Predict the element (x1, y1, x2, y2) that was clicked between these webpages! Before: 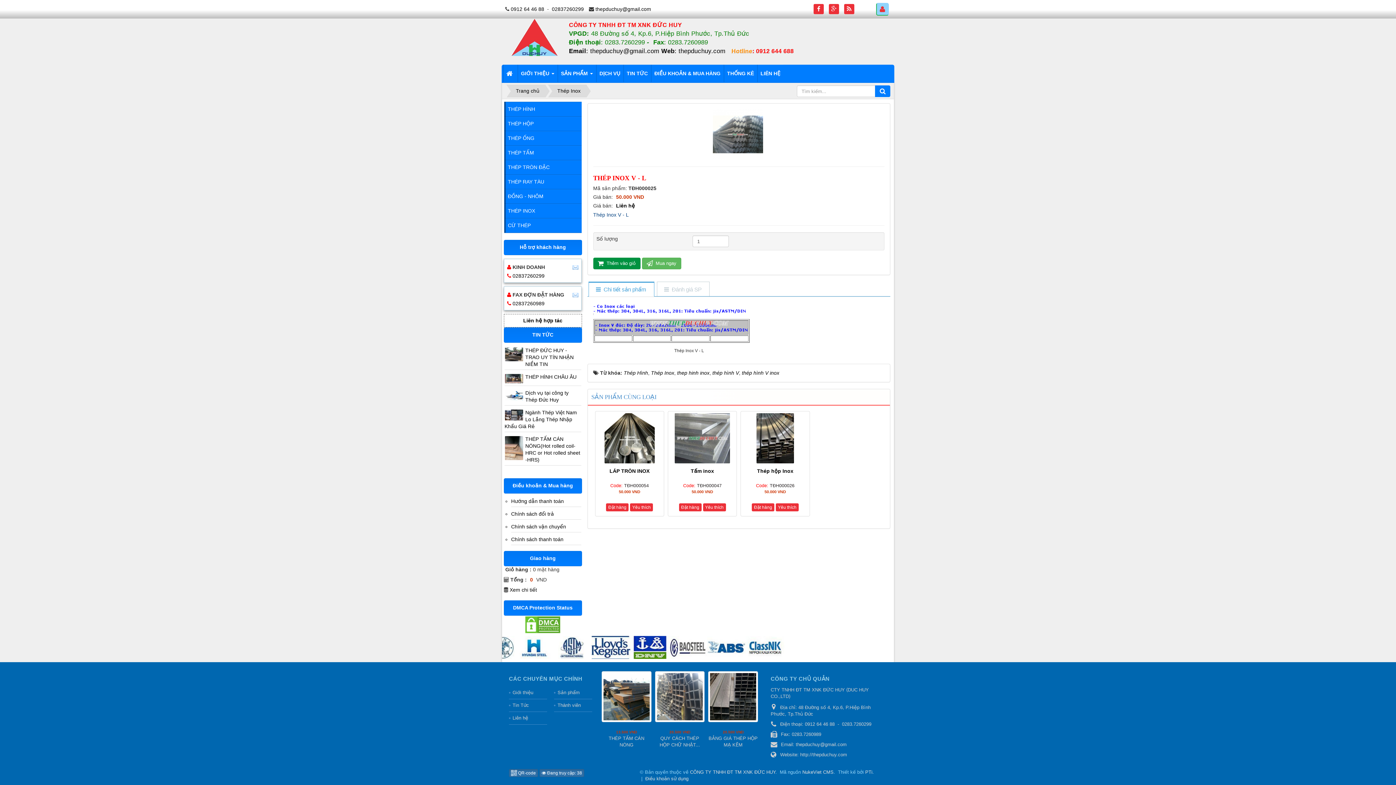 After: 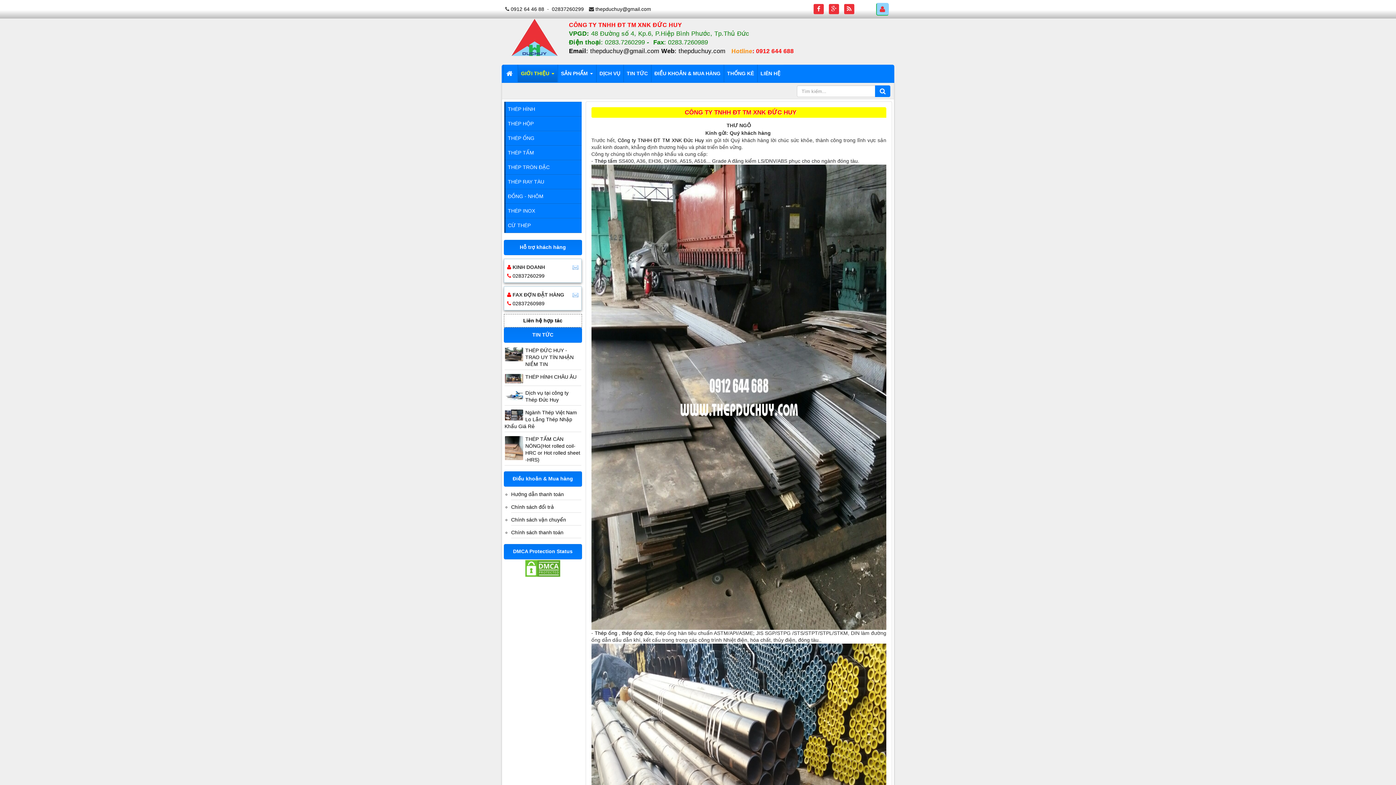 Action: label: GIỚI THIỆU   bbox: (518, 64, 557, 82)